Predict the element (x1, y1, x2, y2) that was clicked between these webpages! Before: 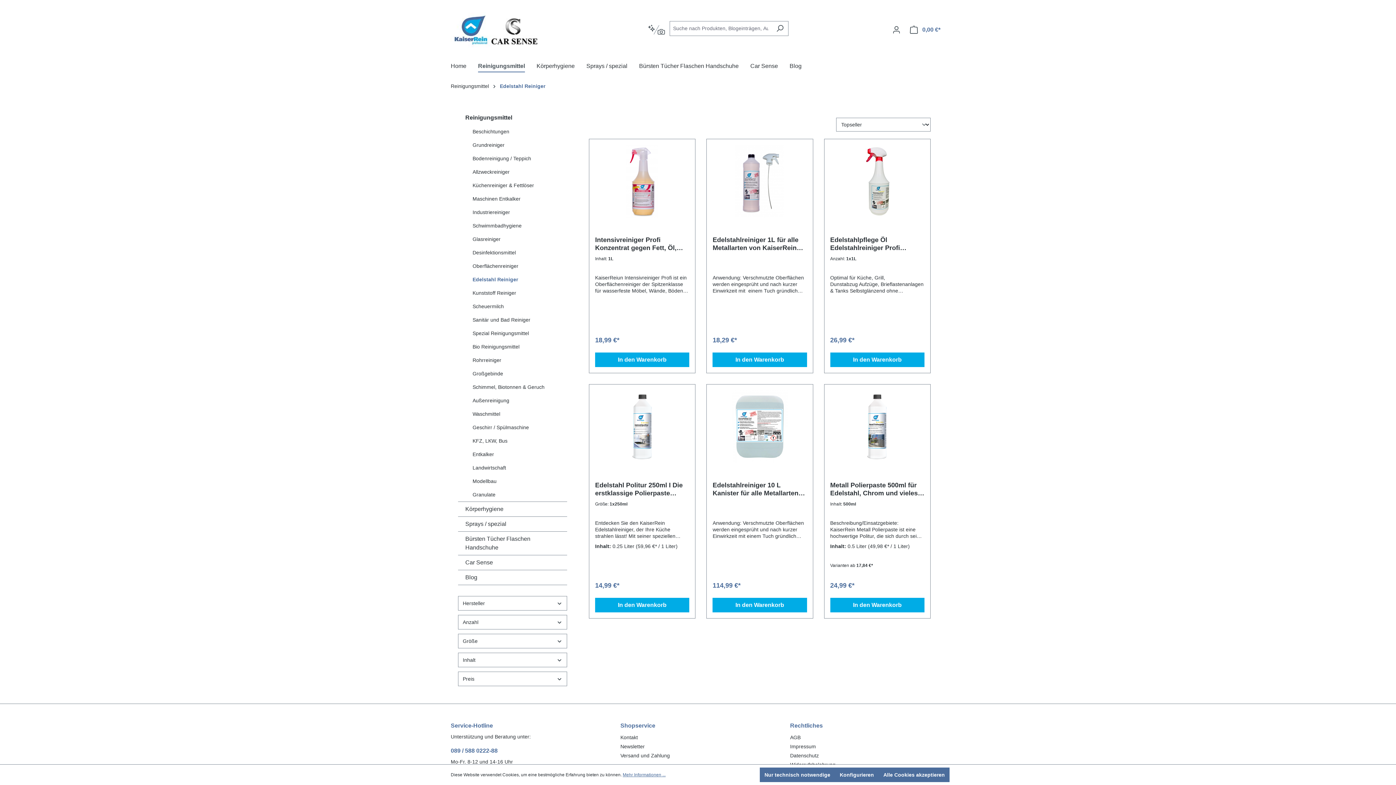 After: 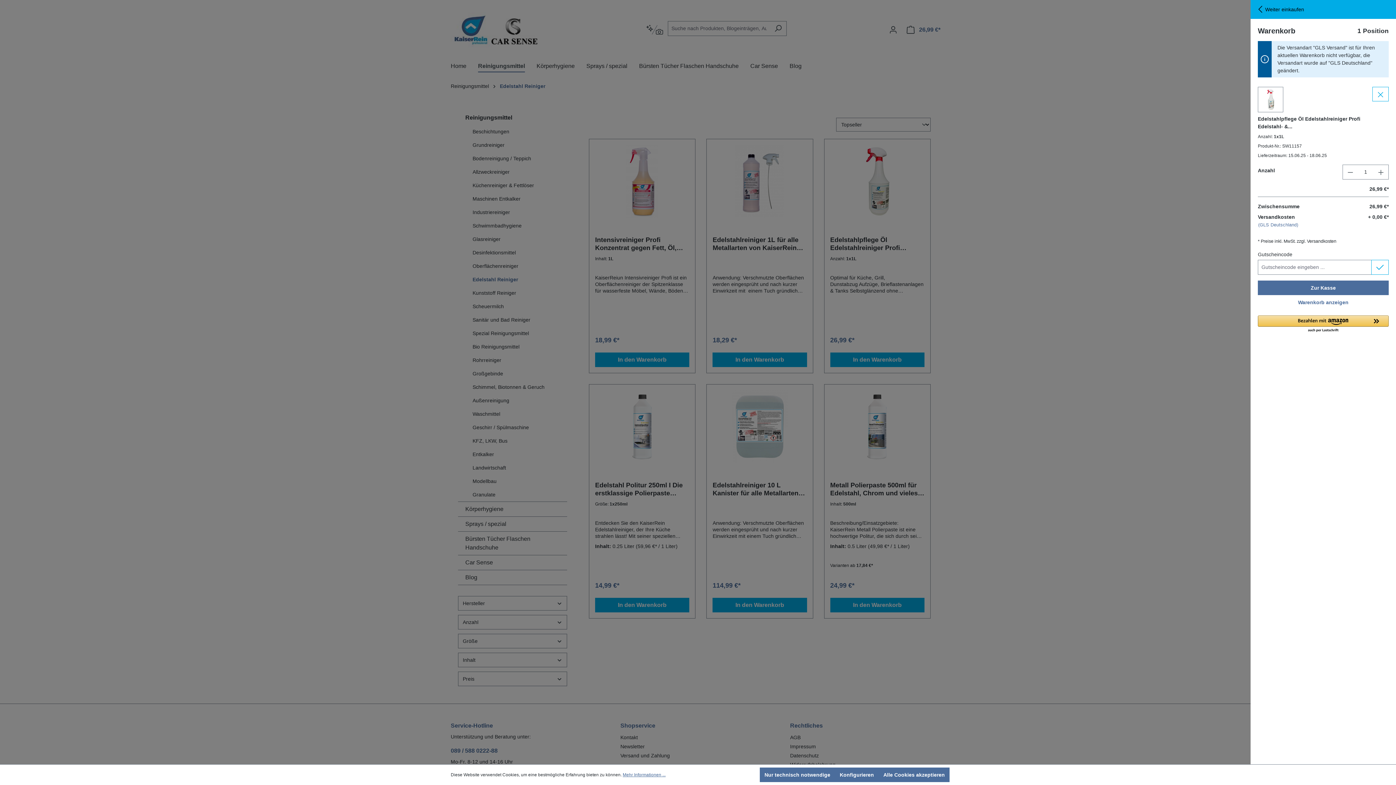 Action: label: In den Warenkorb bbox: (830, 352, 924, 367)